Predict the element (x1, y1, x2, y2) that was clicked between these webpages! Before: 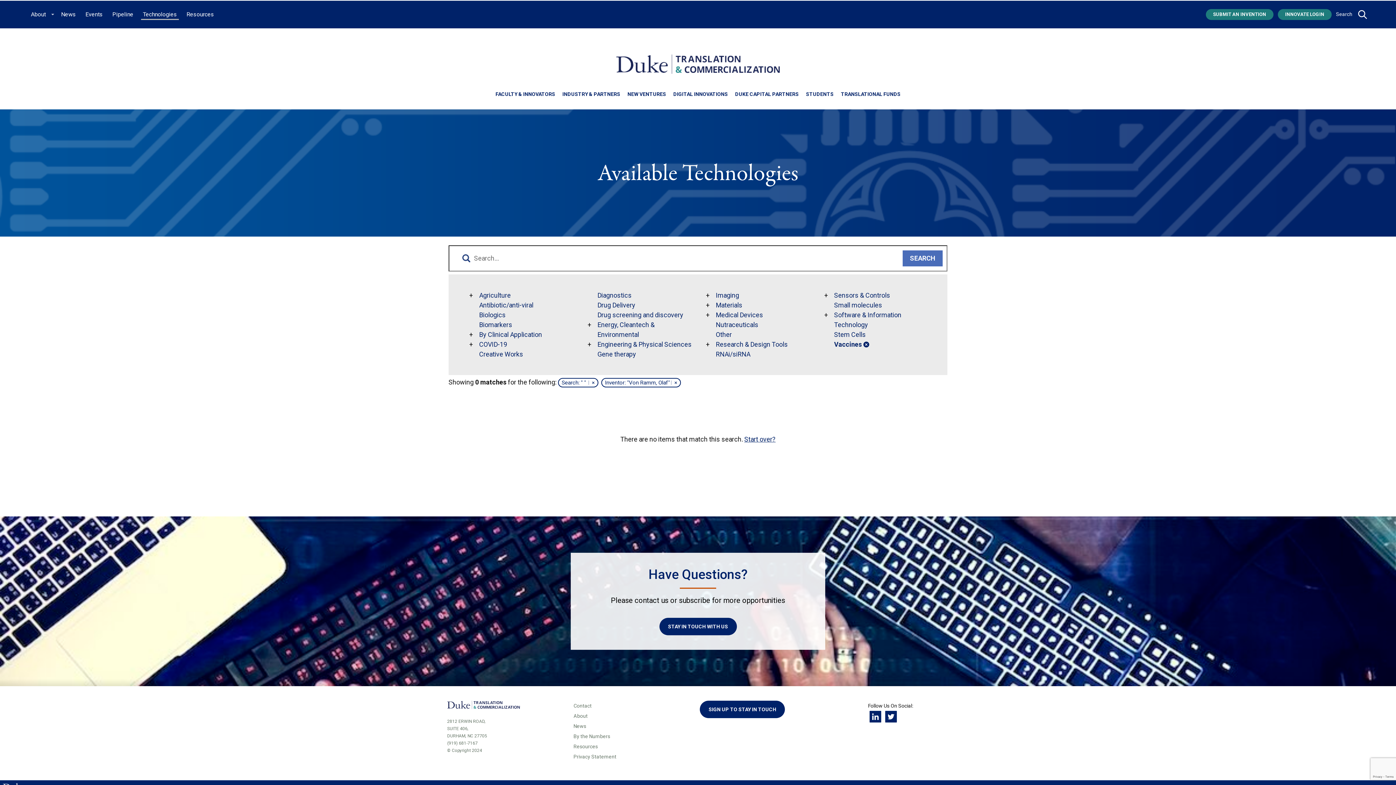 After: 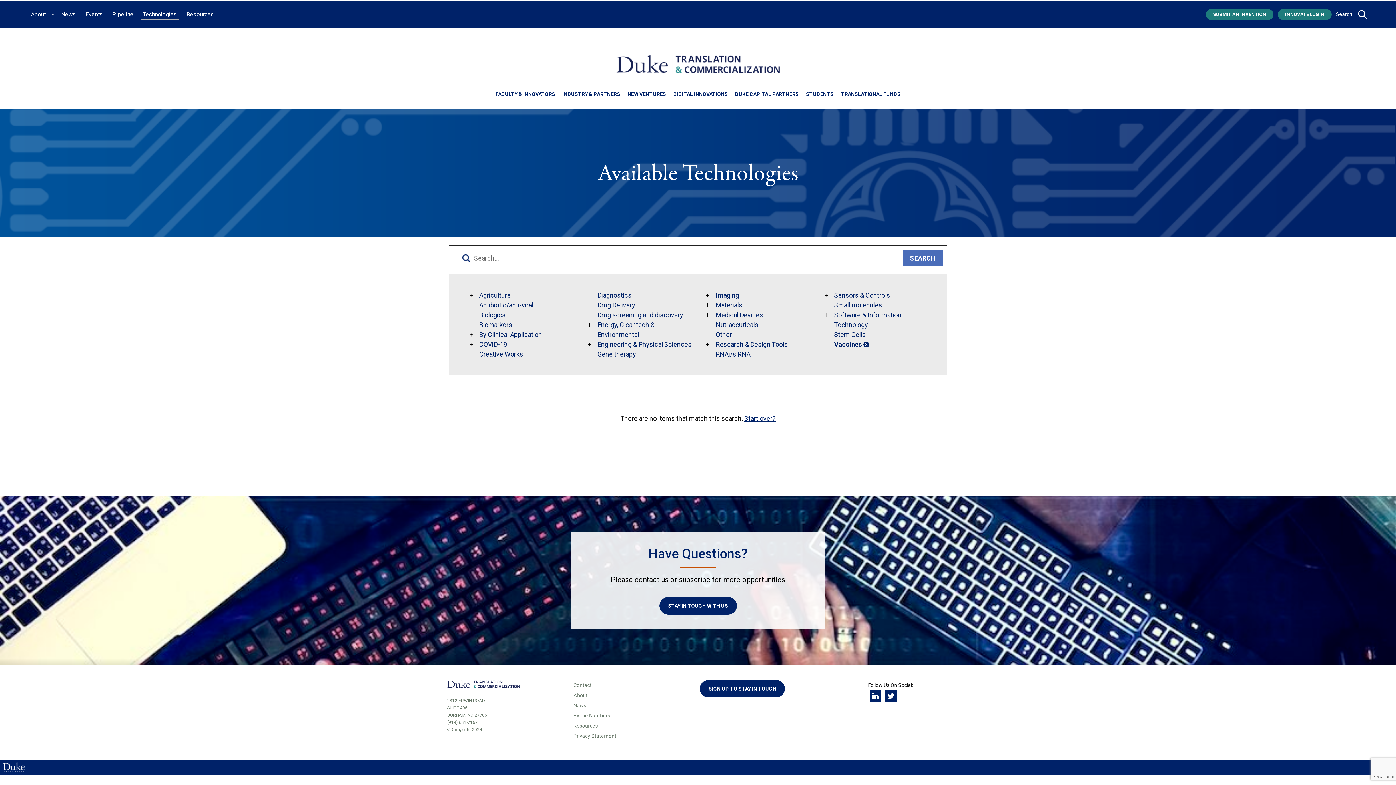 Action: bbox: (744, 435, 775, 443) label: Start over?